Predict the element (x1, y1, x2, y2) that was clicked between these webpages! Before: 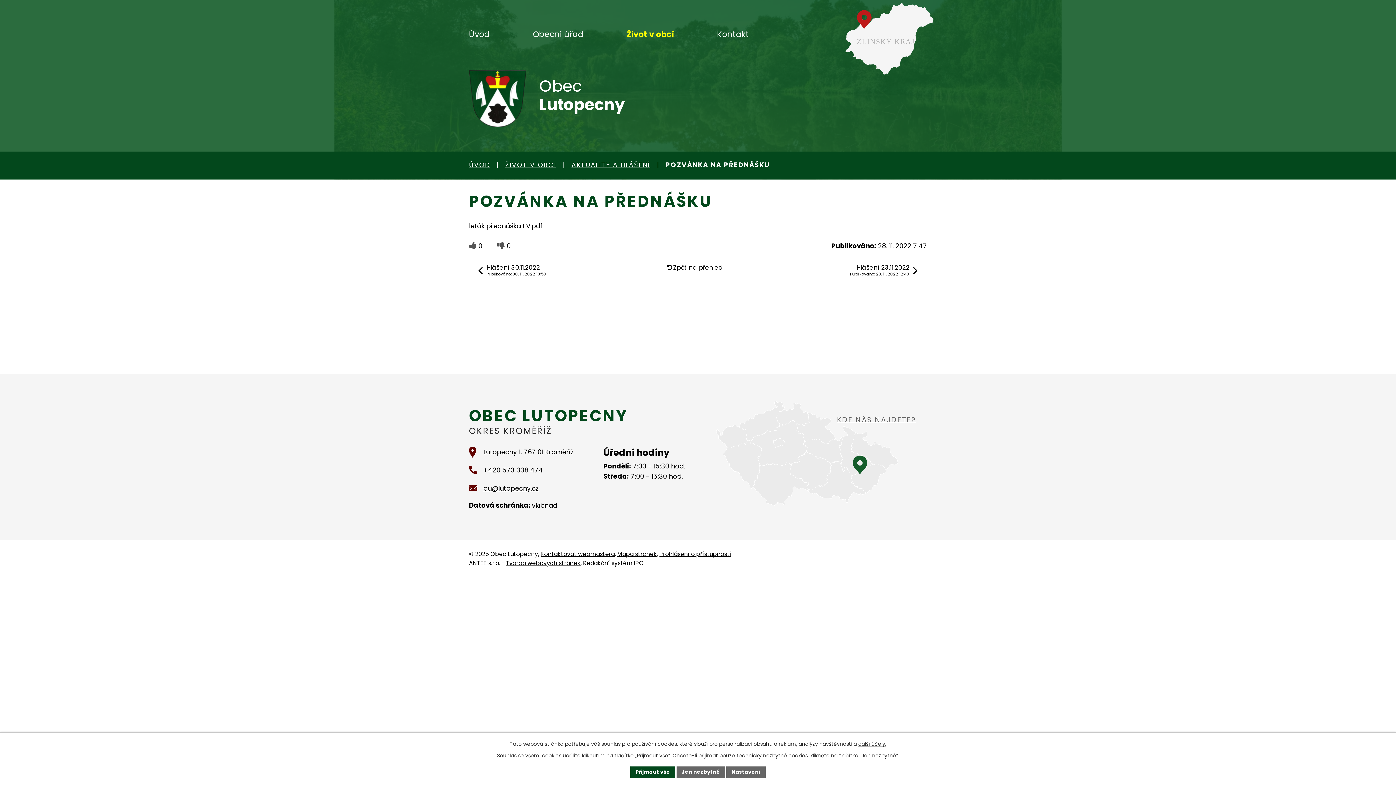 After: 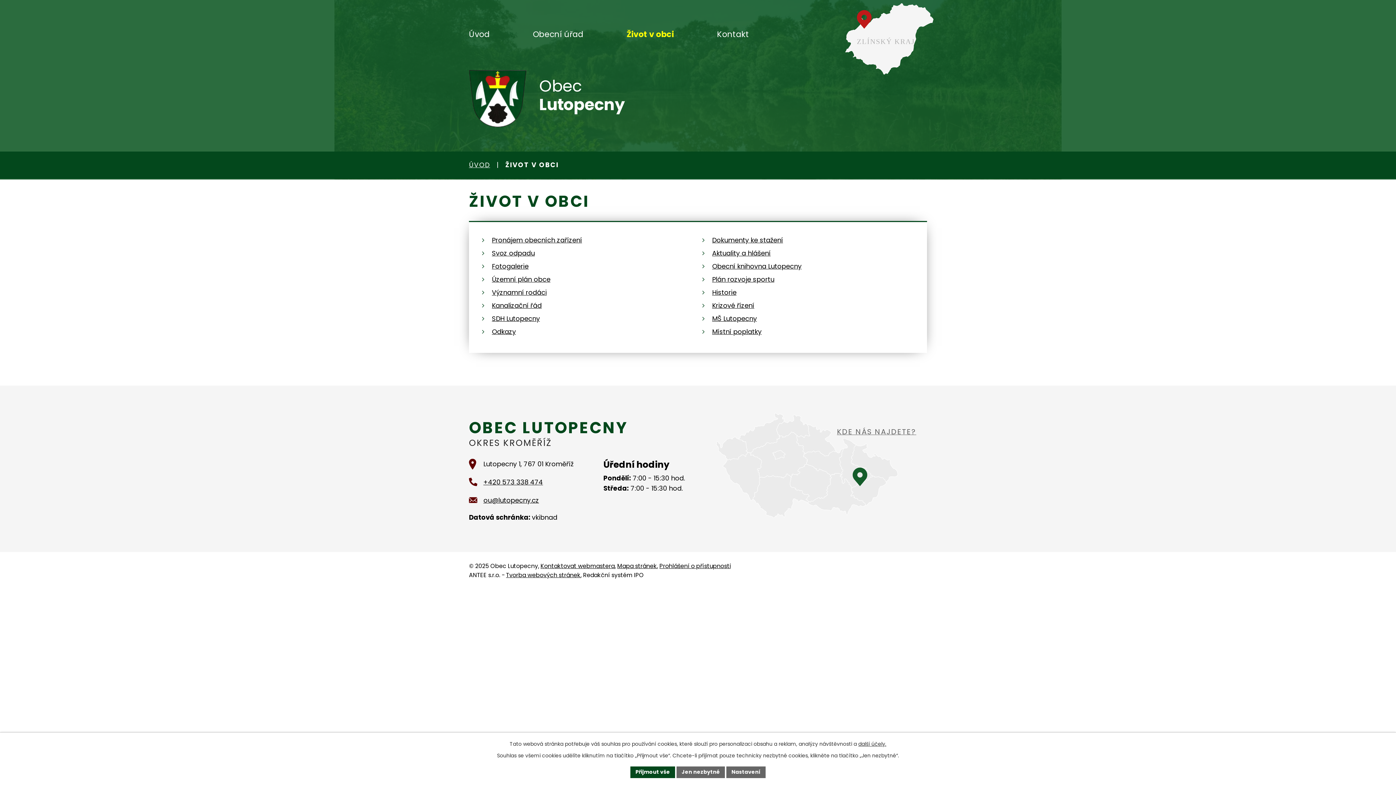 Action: label: ŽIVOT V OBCI bbox: (505, 160, 556, 169)